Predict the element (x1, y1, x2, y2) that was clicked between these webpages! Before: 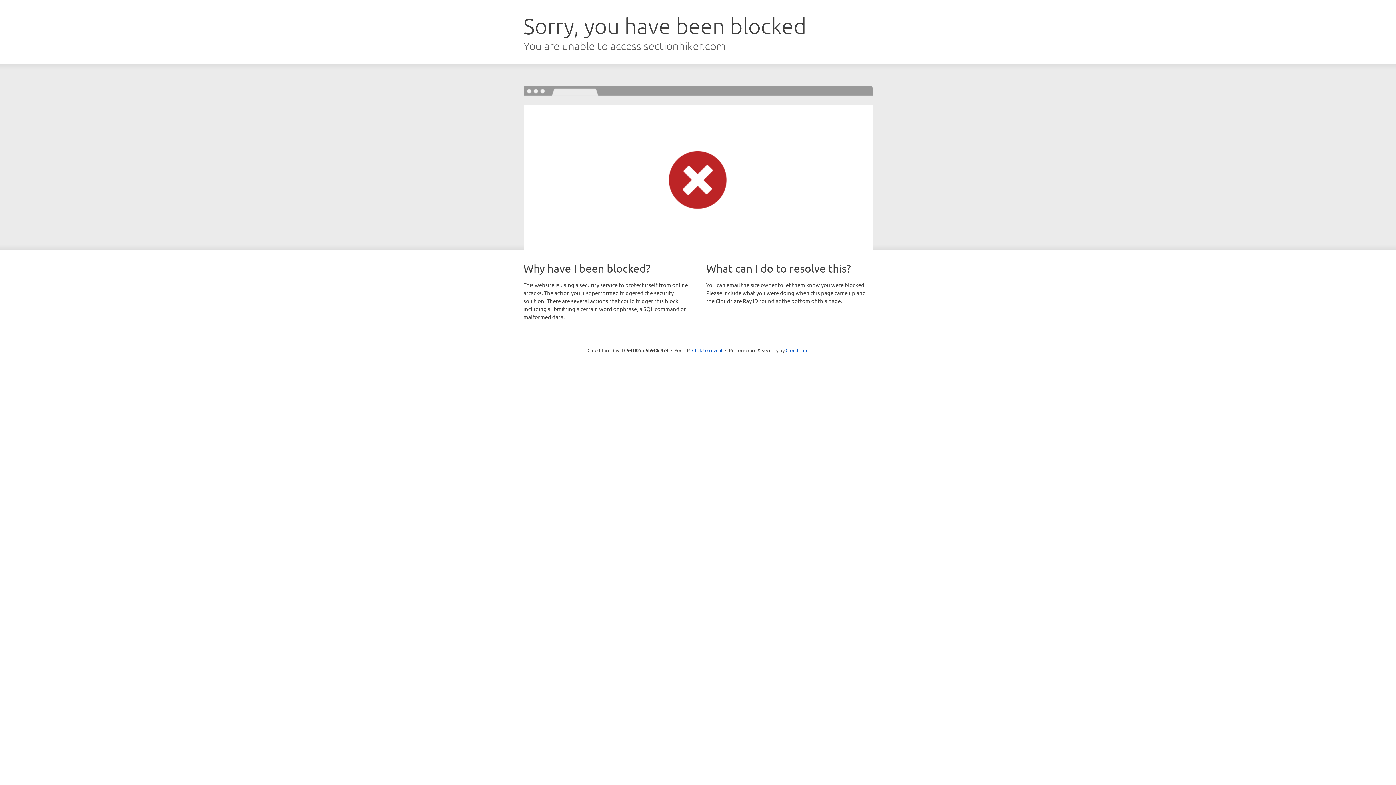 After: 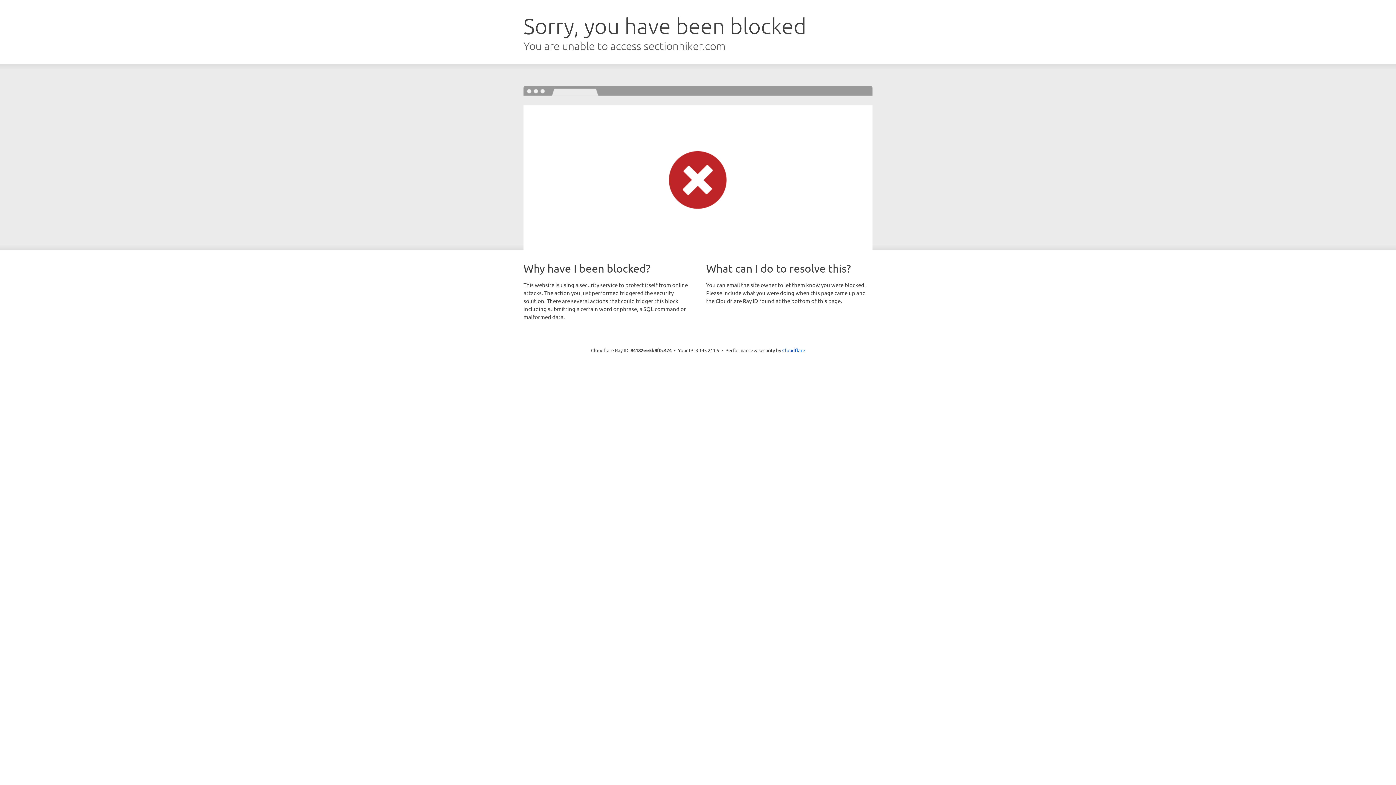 Action: label: Click to reveal bbox: (692, 346, 722, 353)